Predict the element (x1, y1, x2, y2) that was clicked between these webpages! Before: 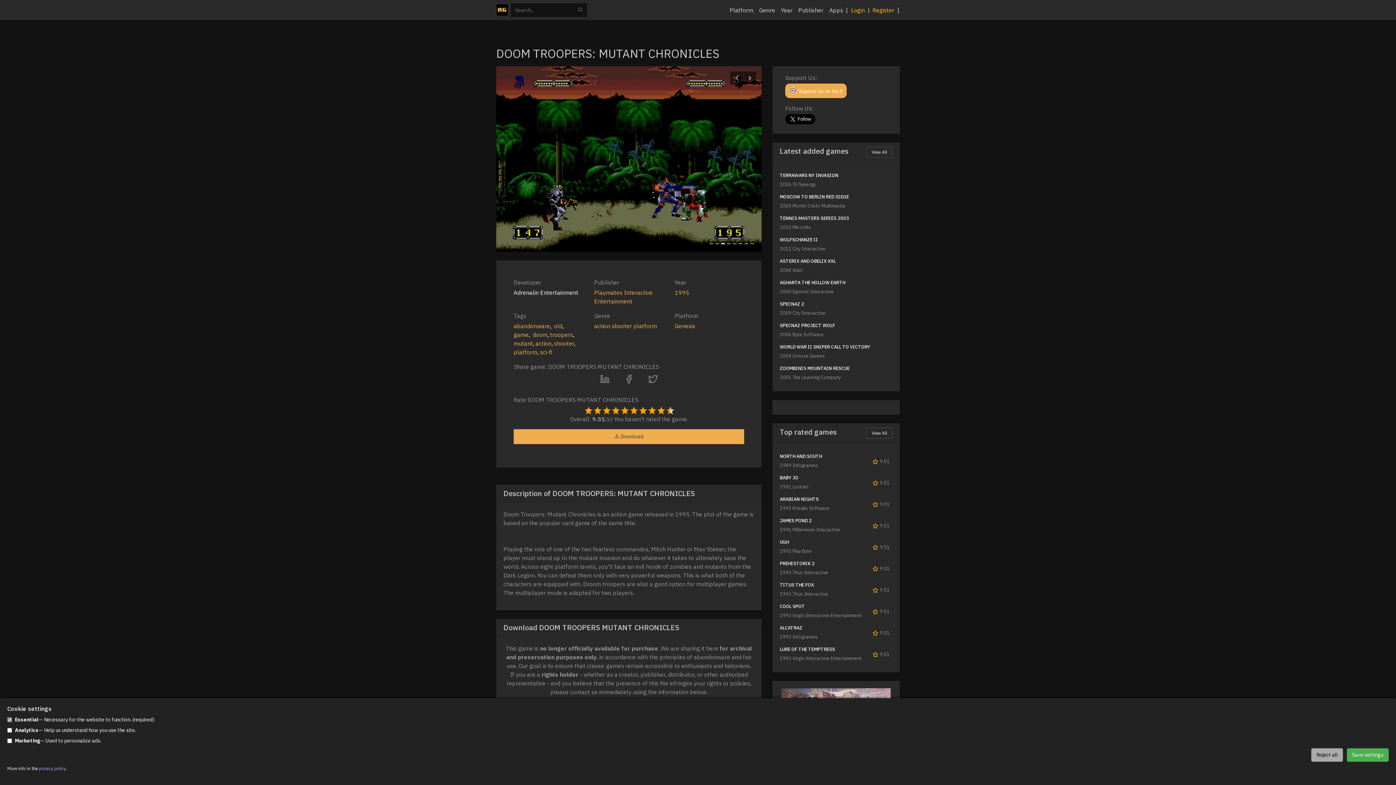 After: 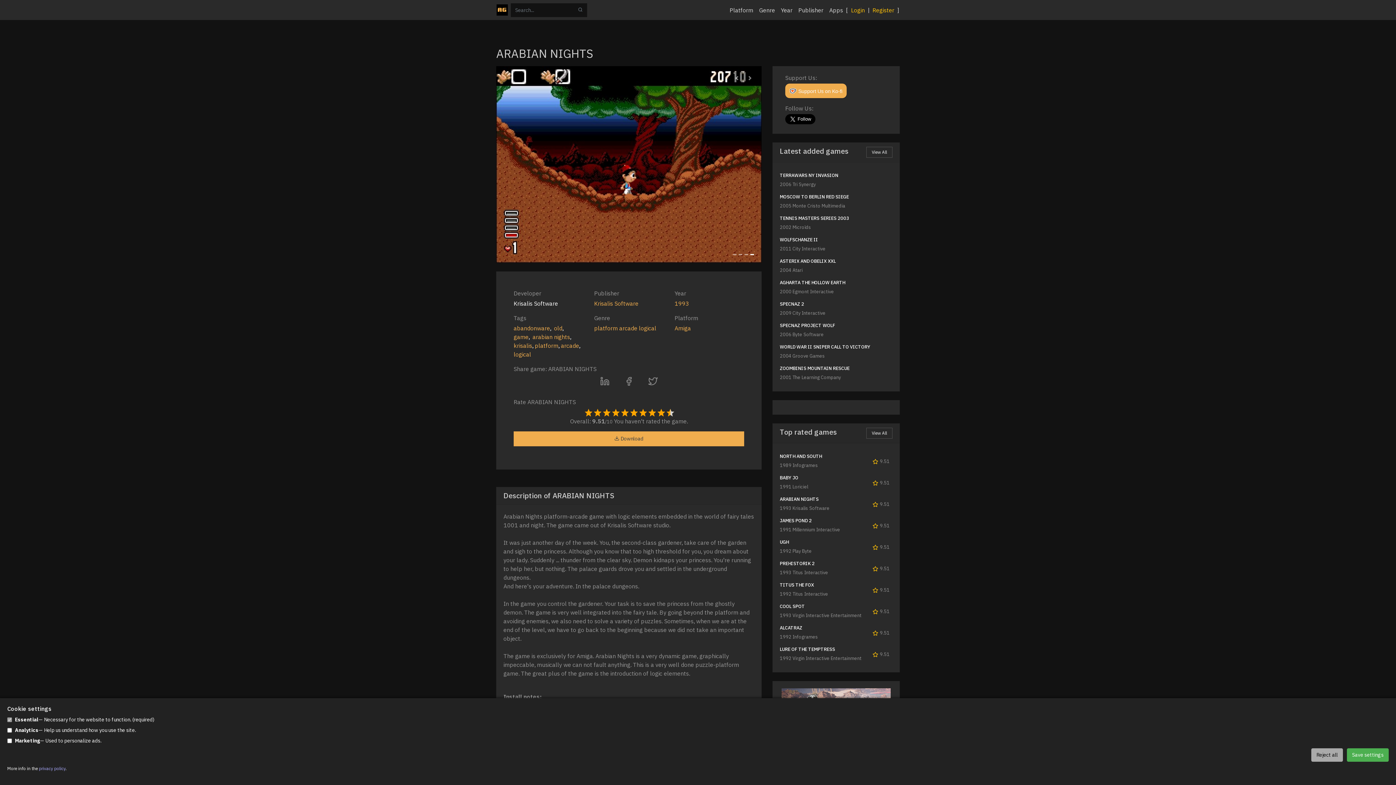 Action: label: ARABIAN NIGHTS

1993 Krisalis Software bbox: (780, 496, 829, 512)